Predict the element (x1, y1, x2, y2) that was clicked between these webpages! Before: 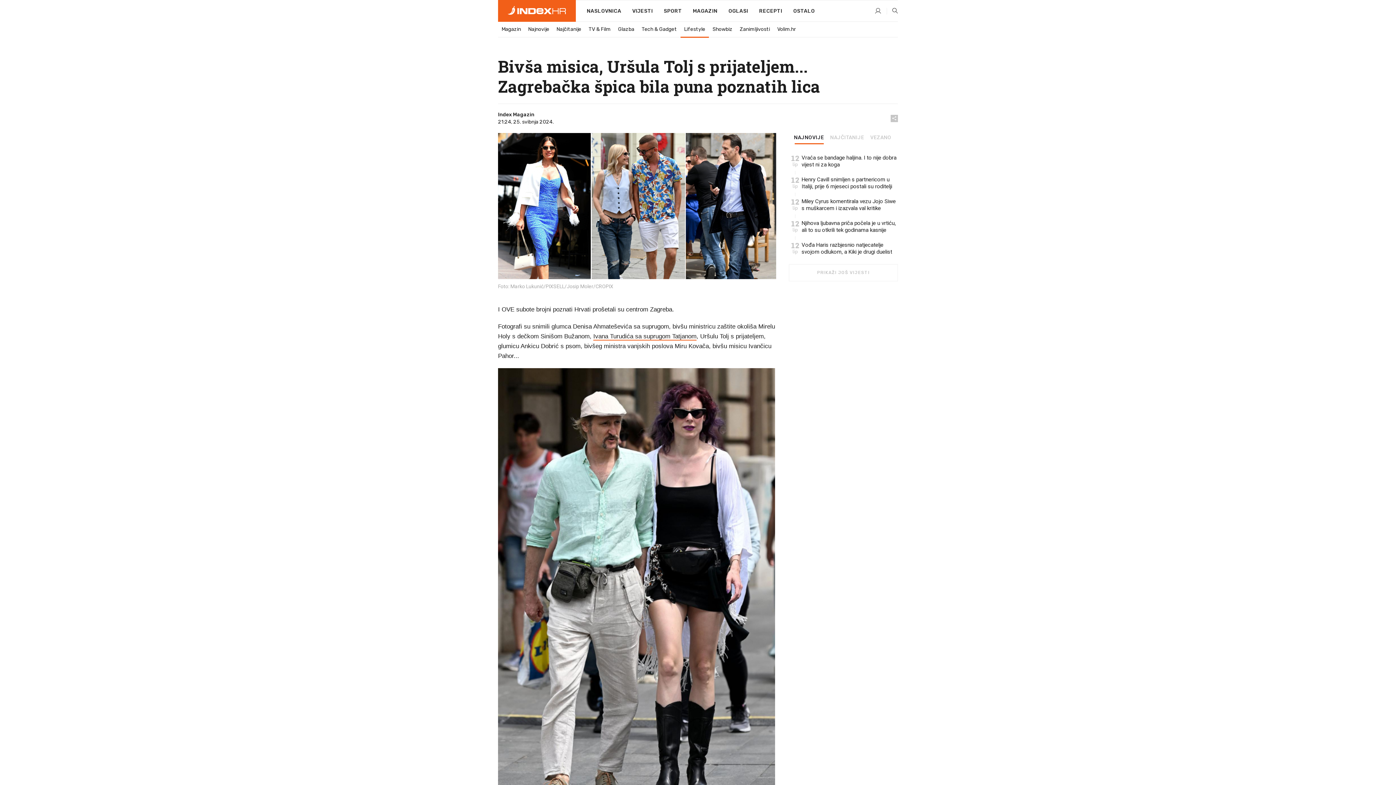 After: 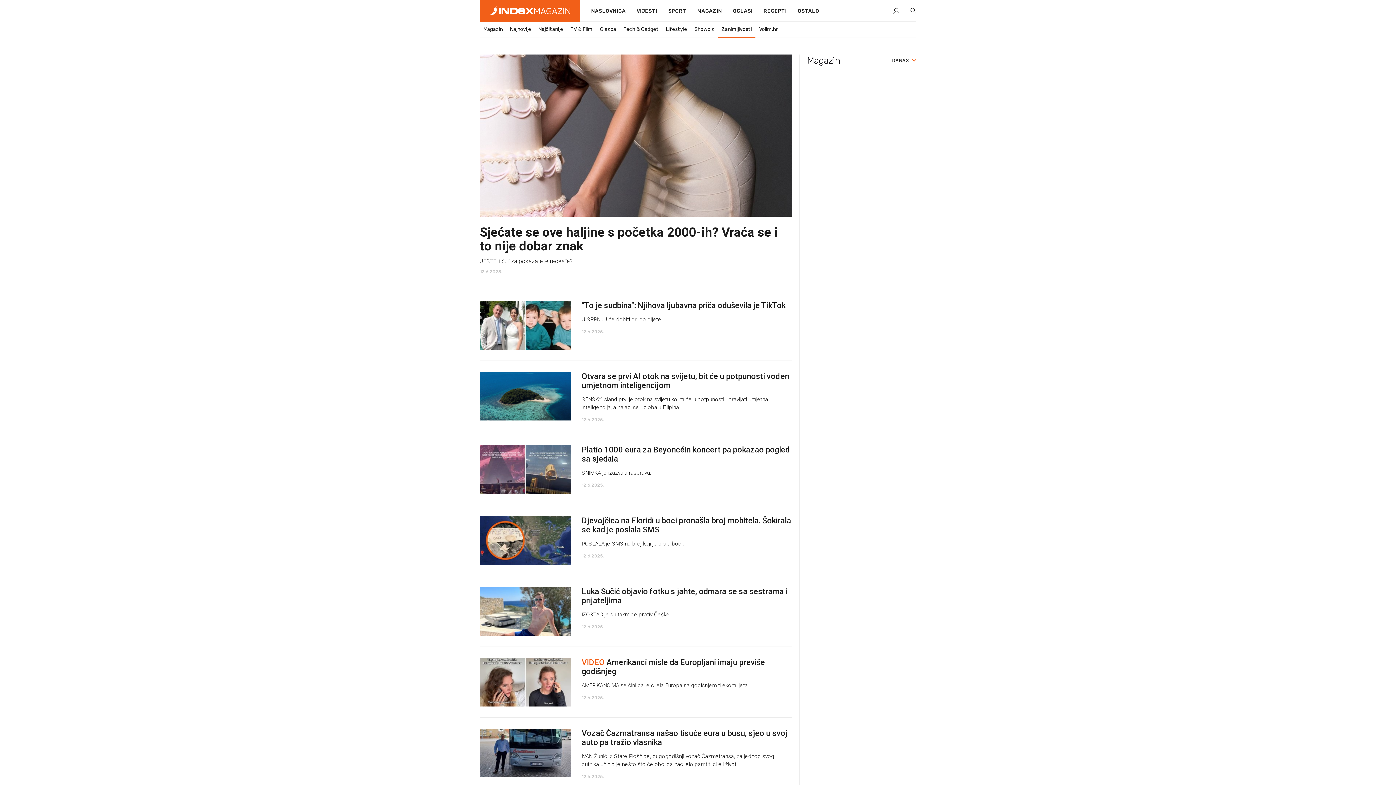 Action: bbox: (736, 22, 773, 36) label: Zanimljivosti